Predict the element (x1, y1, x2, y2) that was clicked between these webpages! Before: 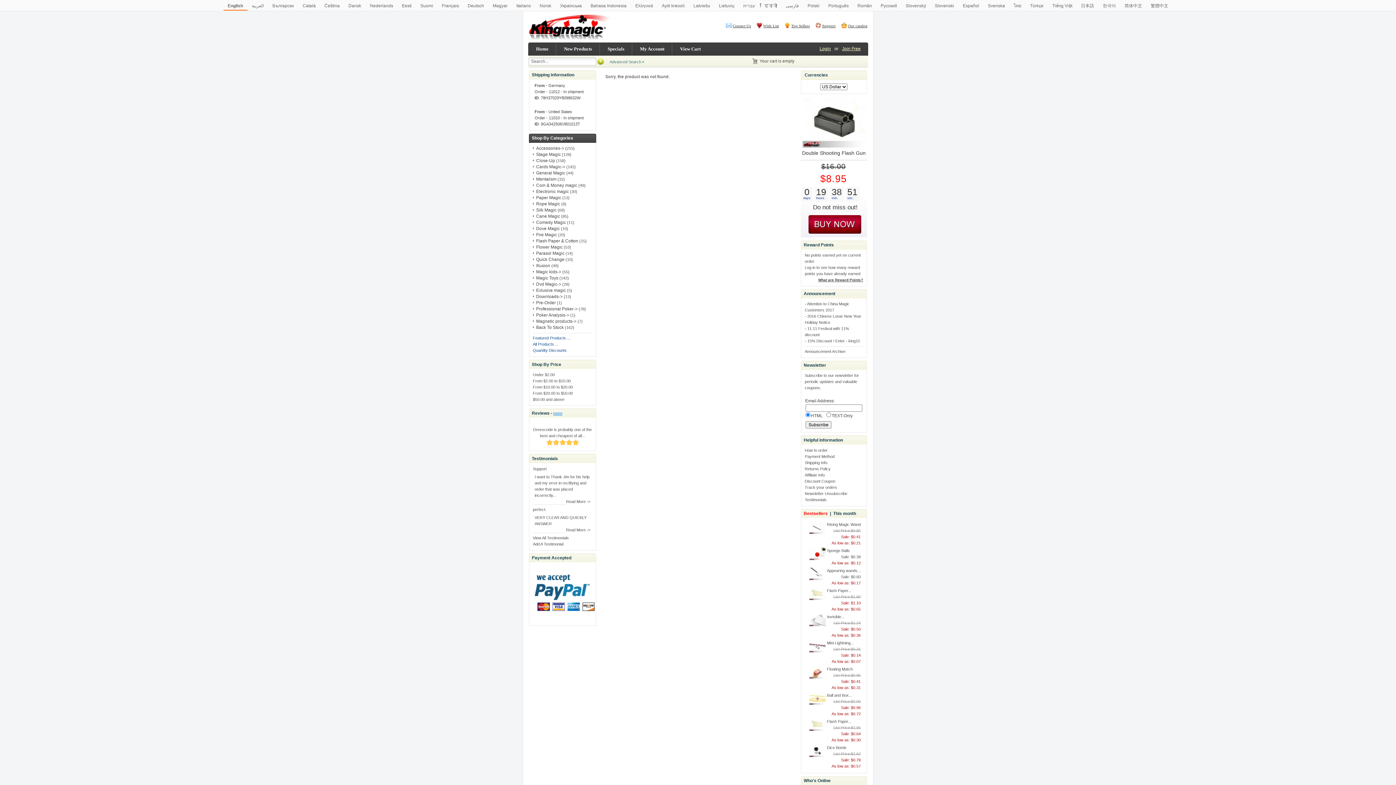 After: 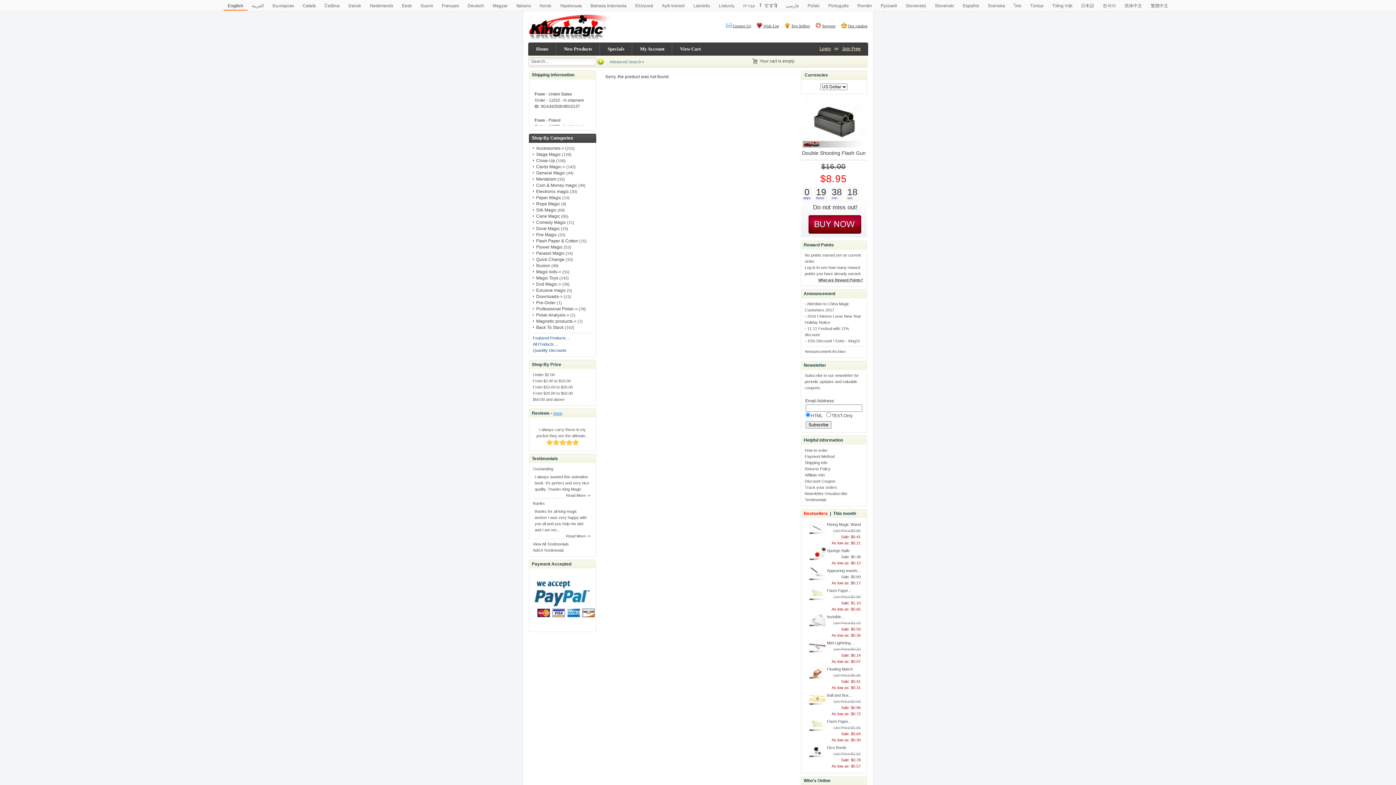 Action: bbox: (1026, 0, 1048, 12) label: Türkçe